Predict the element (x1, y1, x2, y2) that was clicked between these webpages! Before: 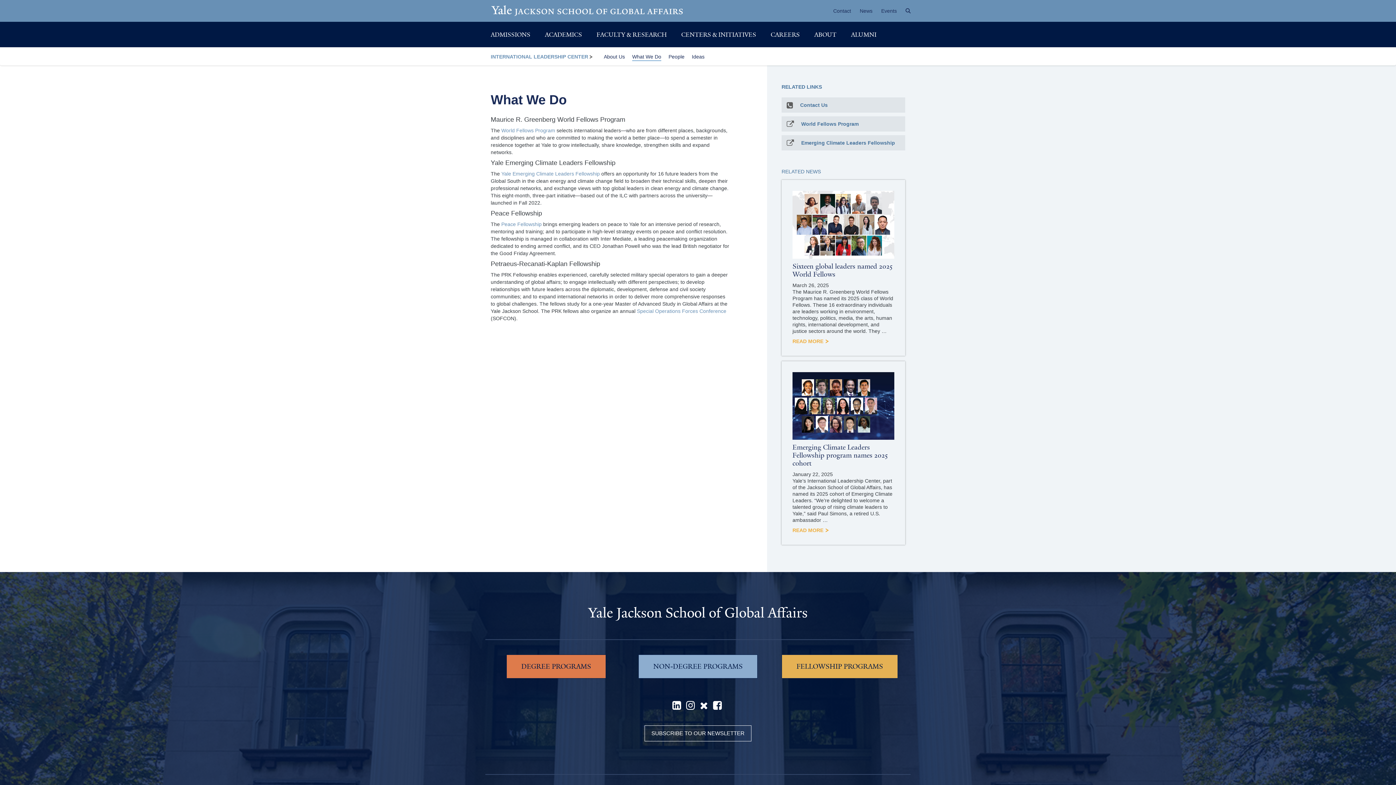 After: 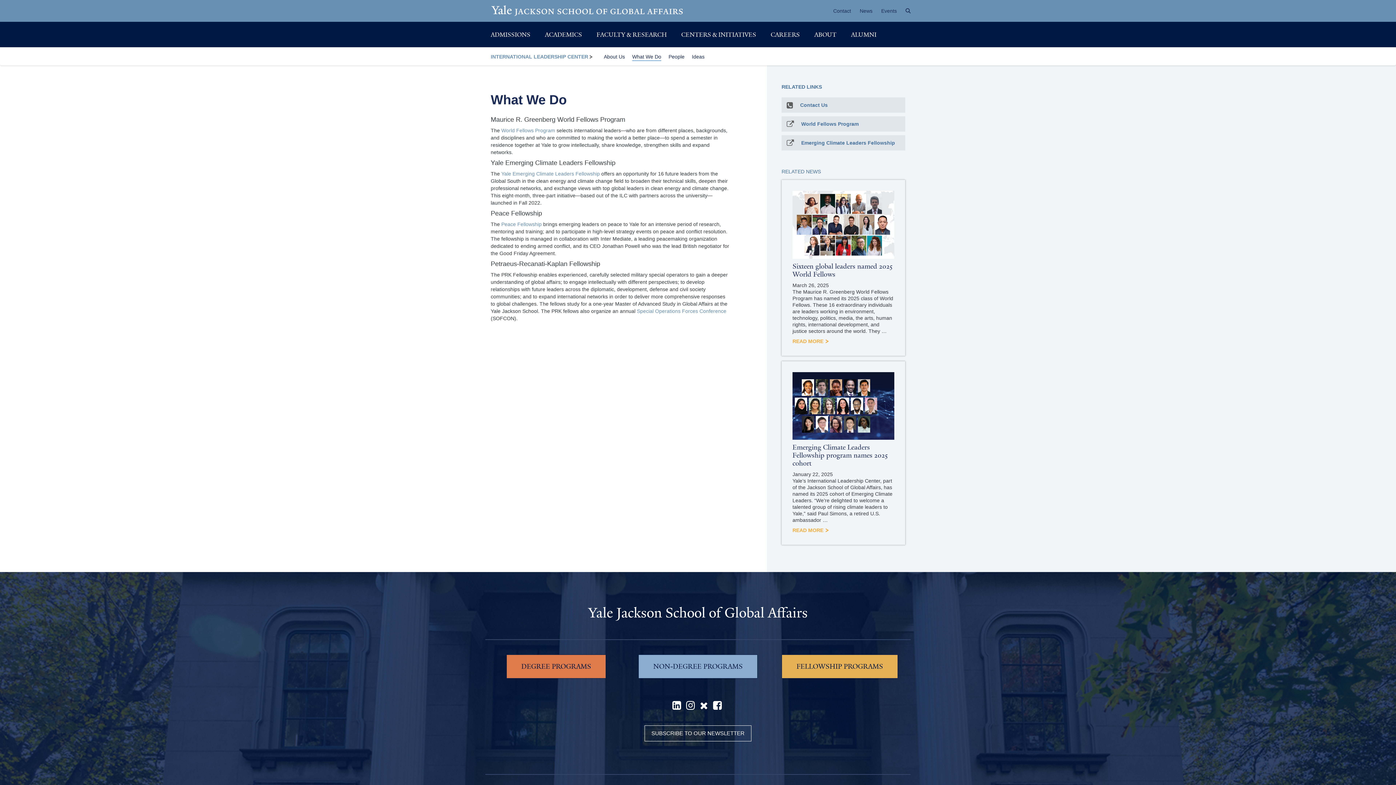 Action: bbox: (632, 53, 661, 61) label: What We Do